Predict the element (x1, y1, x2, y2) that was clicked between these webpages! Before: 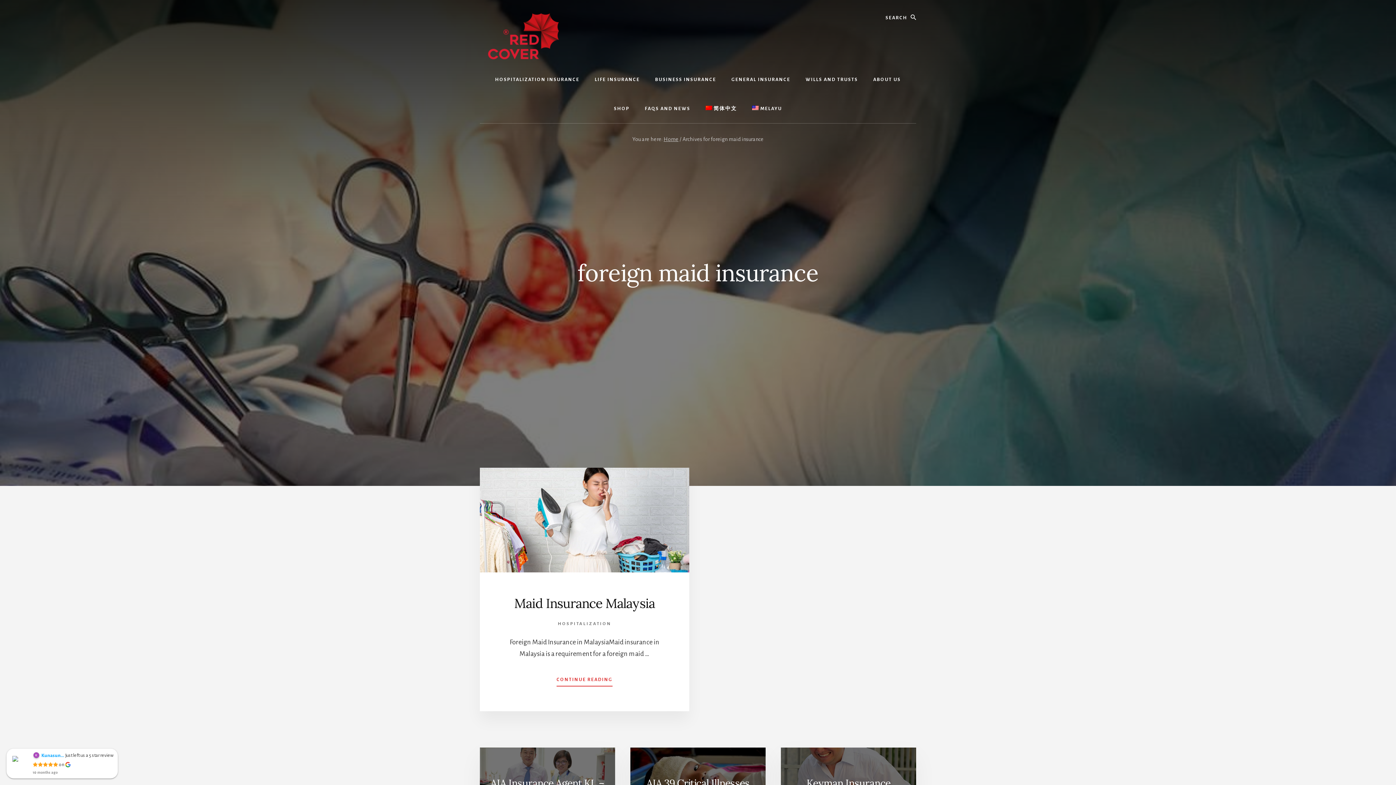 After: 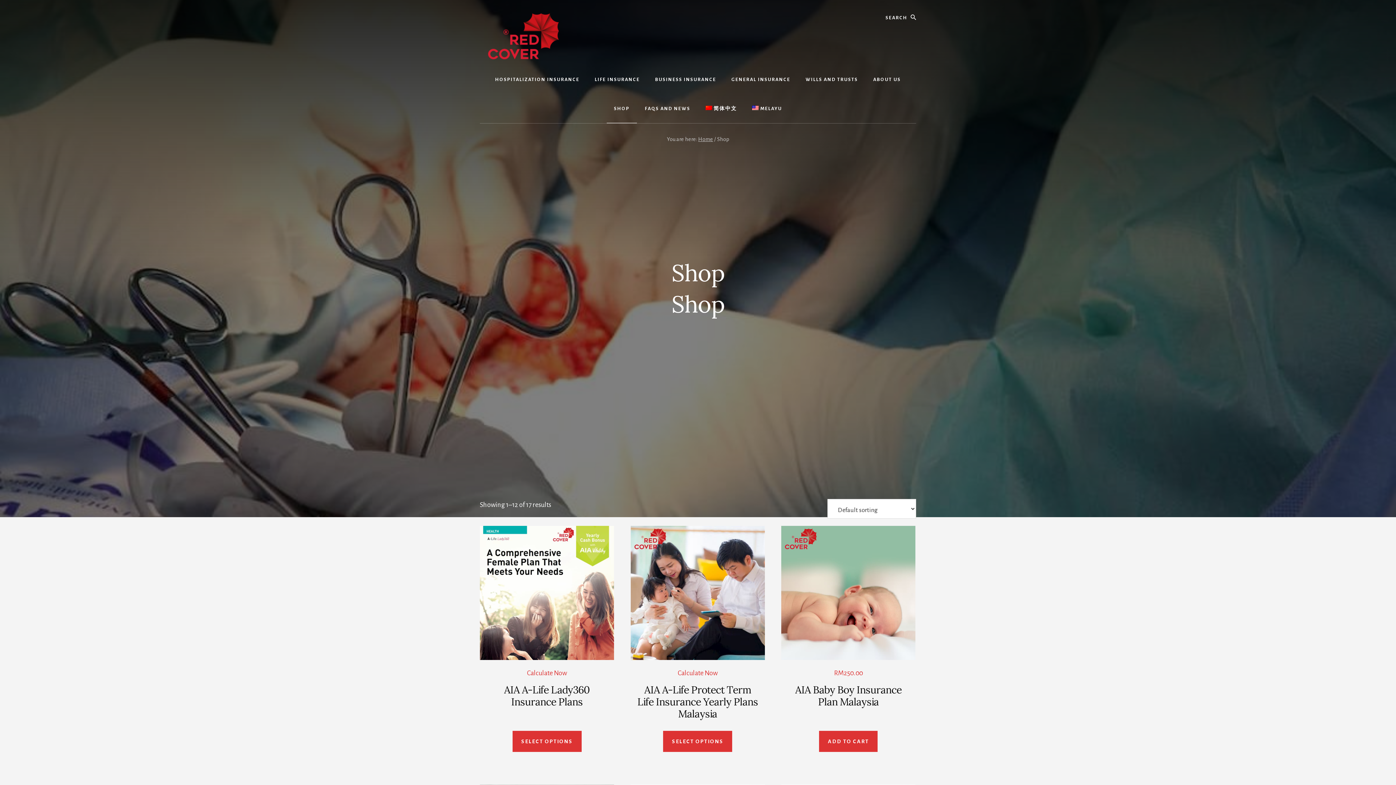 Action: label: SHOP bbox: (606, 94, 637, 123)